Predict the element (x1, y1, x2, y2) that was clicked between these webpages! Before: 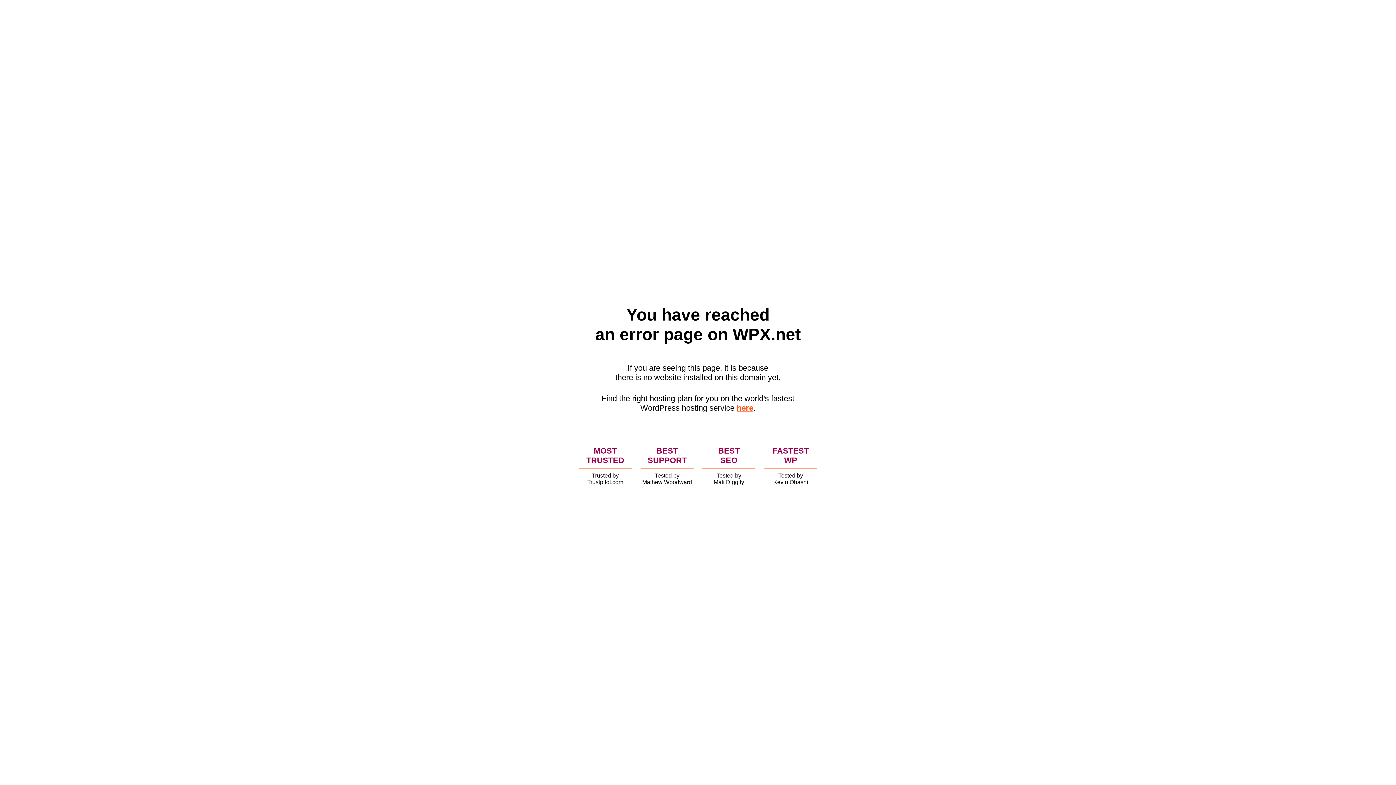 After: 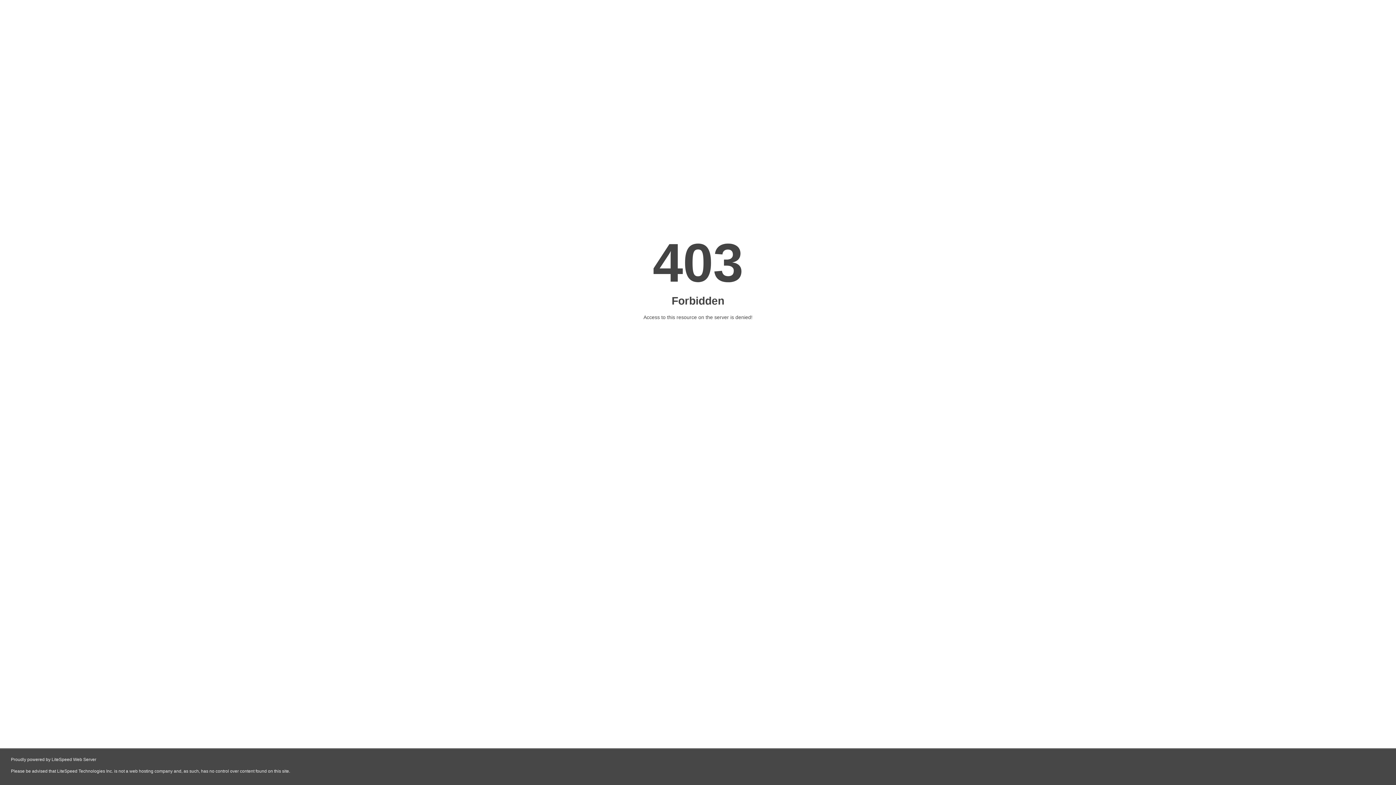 Action: bbox: (736, 403, 753, 412) label: here